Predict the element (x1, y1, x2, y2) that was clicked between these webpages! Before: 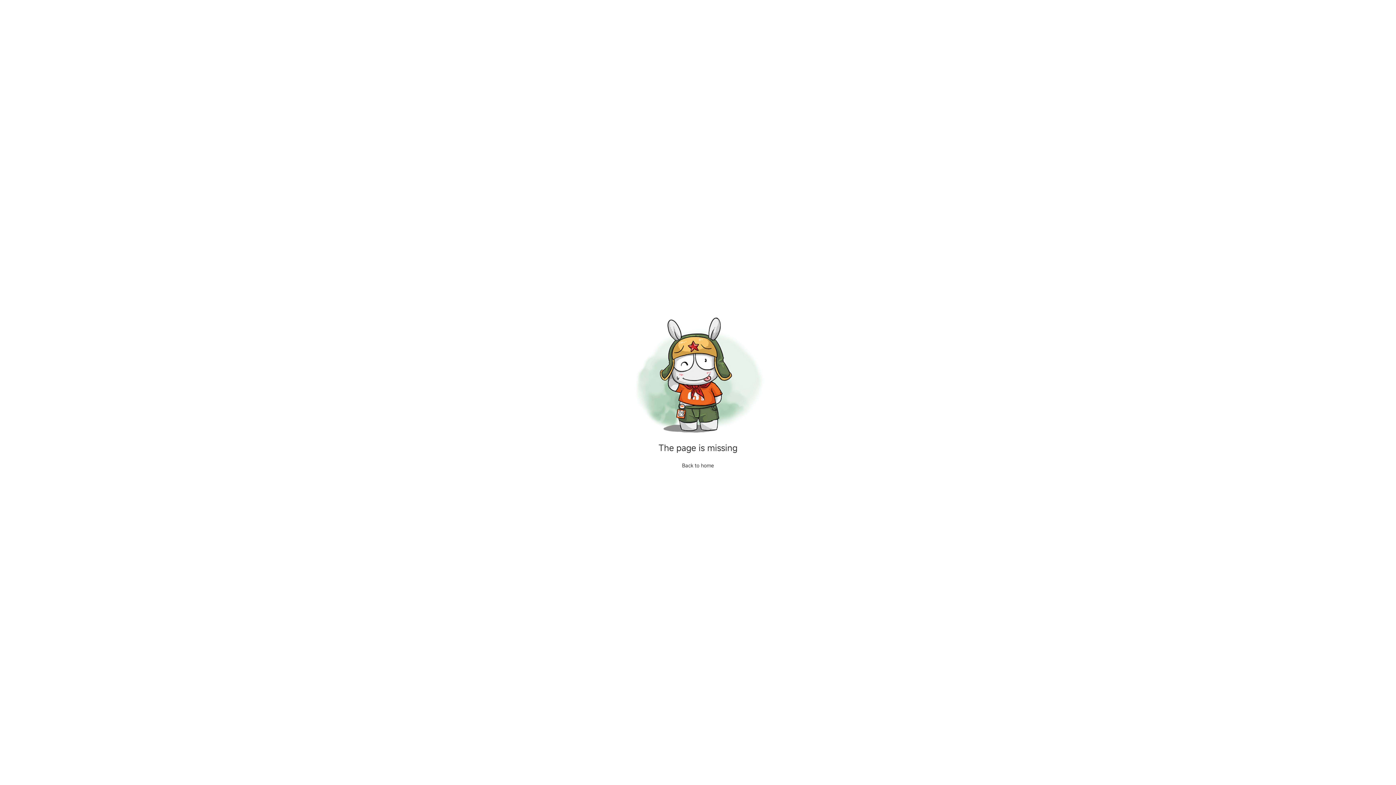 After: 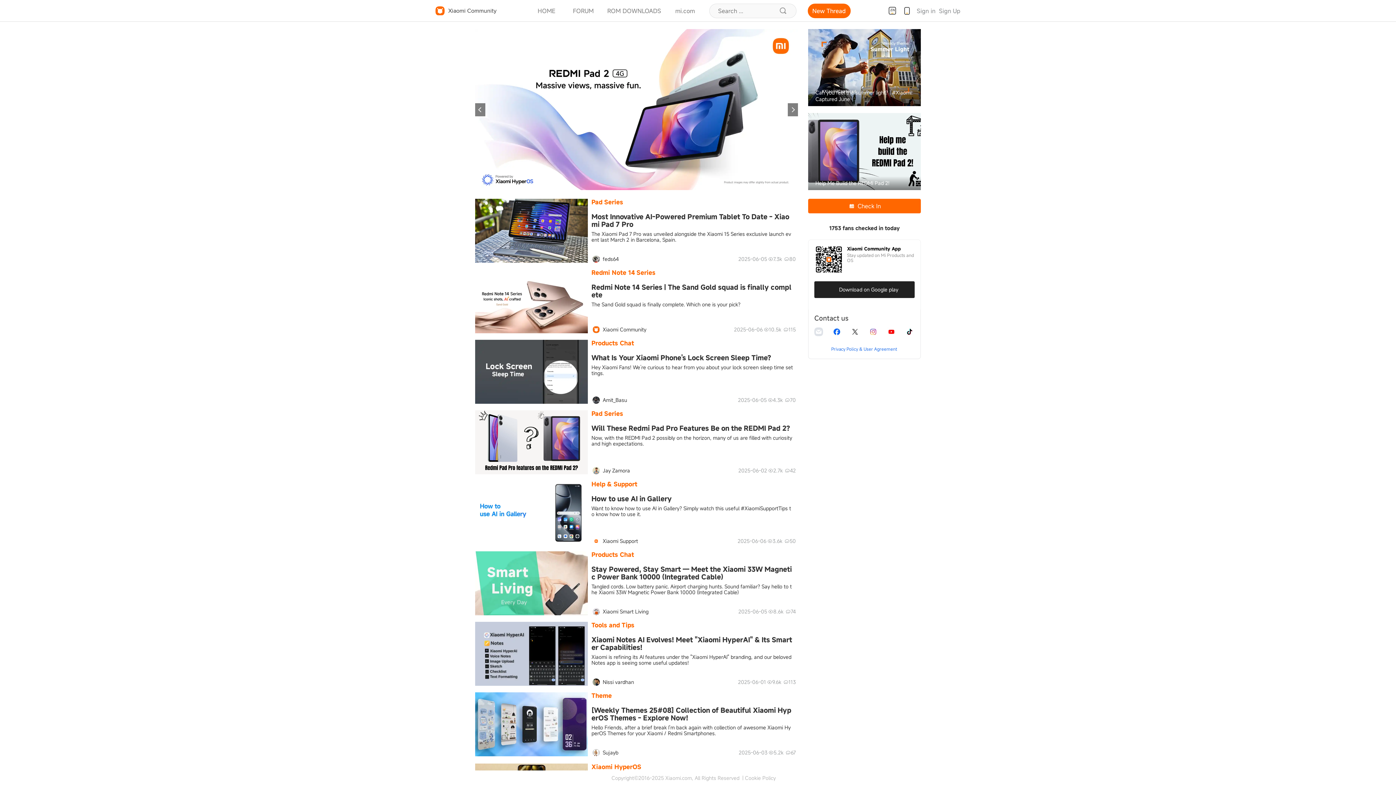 Action: bbox: (682, 462, 714, 468) label: Back to home